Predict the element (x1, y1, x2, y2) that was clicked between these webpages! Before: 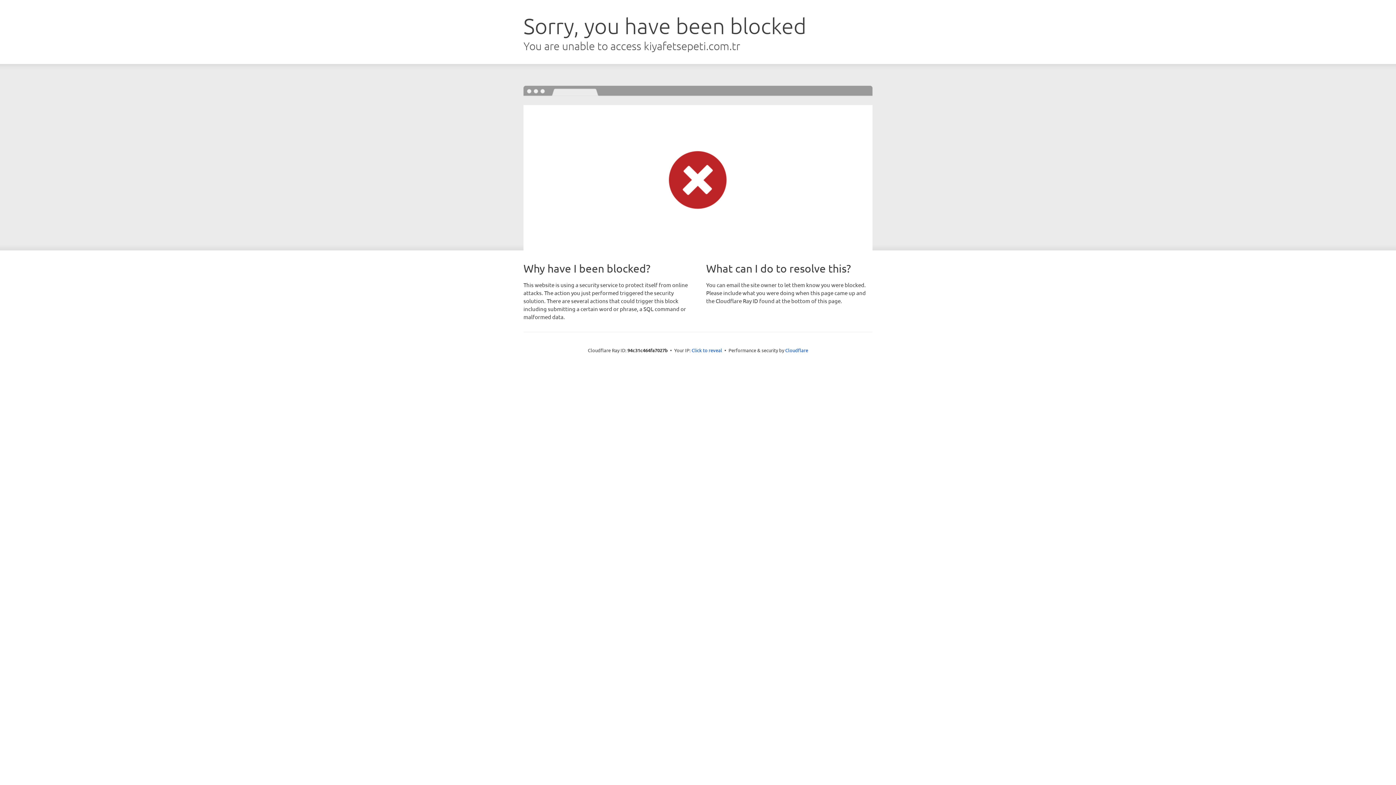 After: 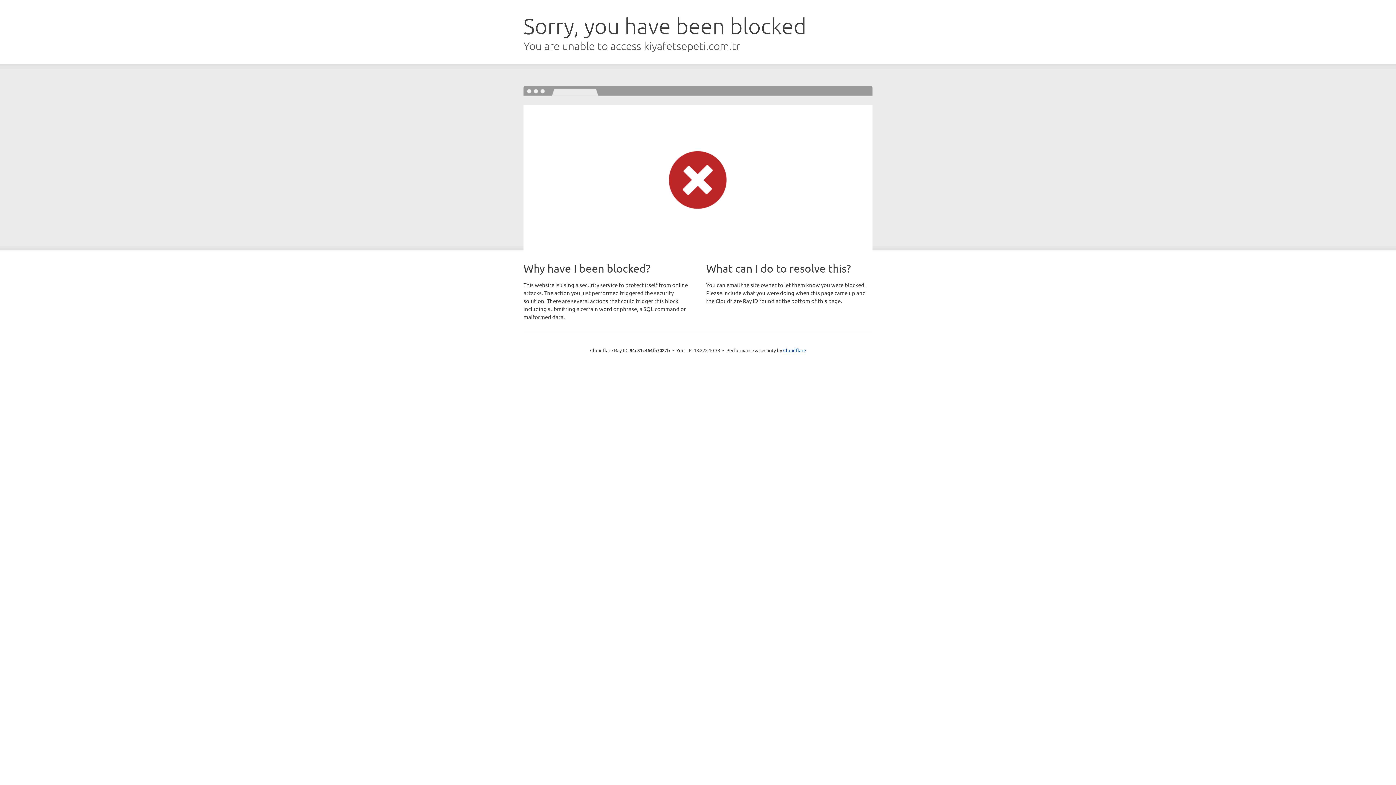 Action: bbox: (691, 346, 722, 353) label: Click to reveal